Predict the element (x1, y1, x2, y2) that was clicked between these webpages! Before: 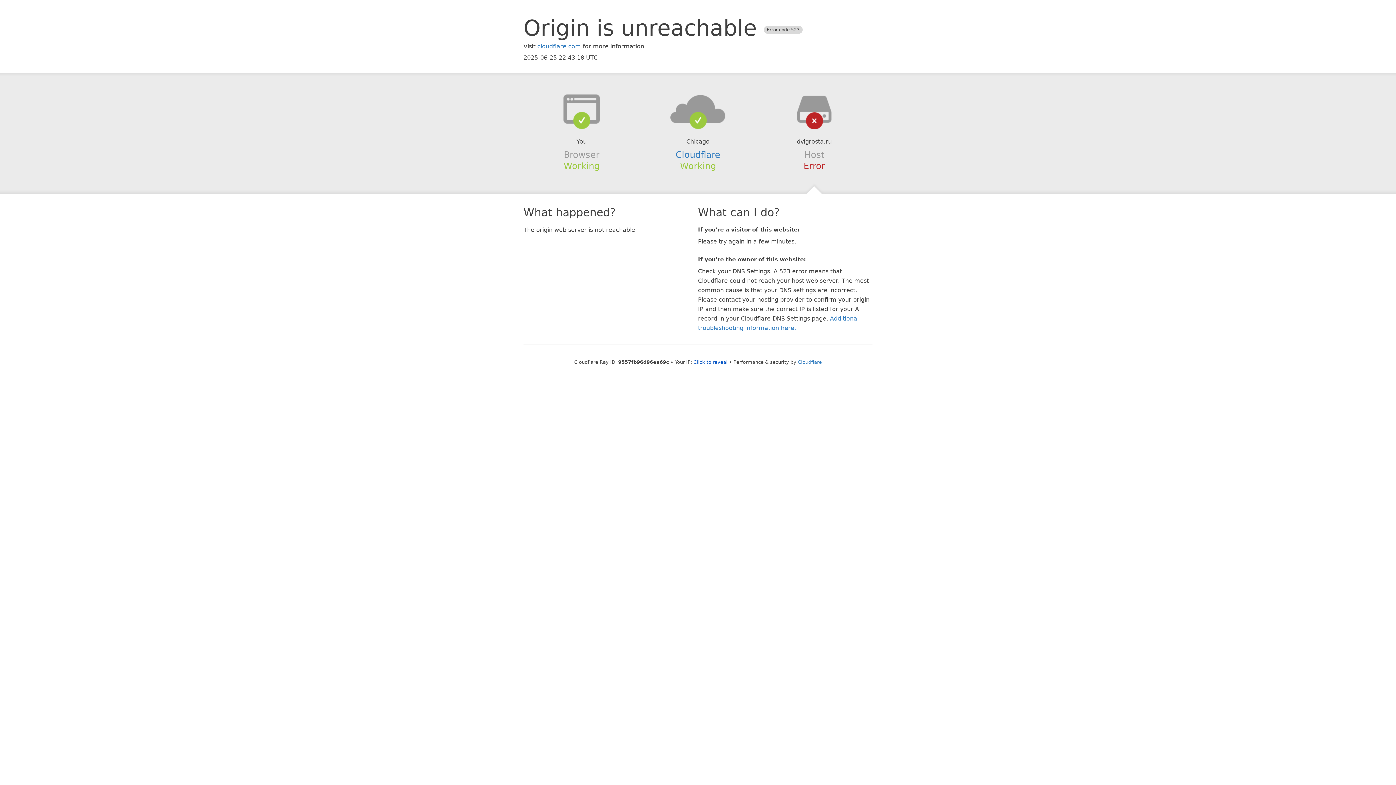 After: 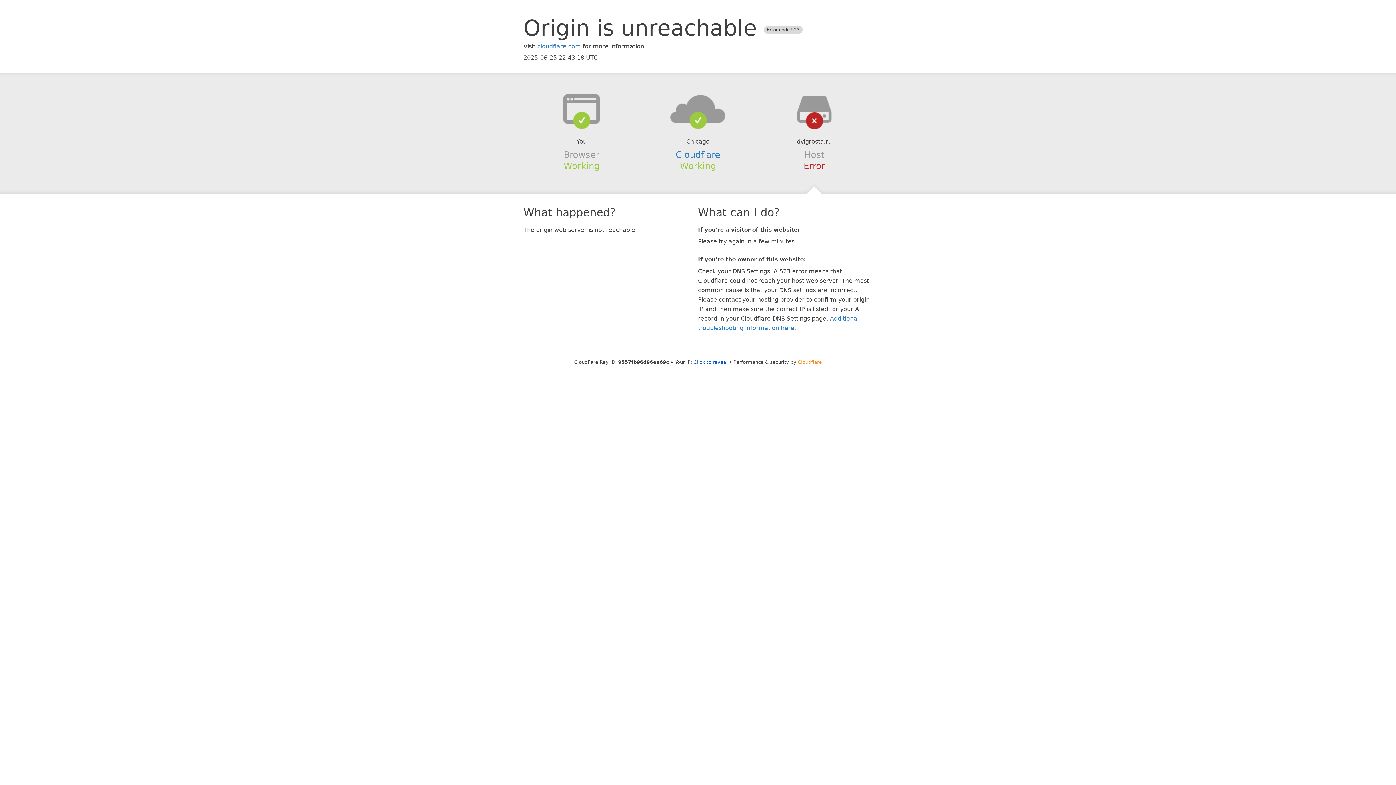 Action: bbox: (798, 359, 822, 364) label: Cloudflare